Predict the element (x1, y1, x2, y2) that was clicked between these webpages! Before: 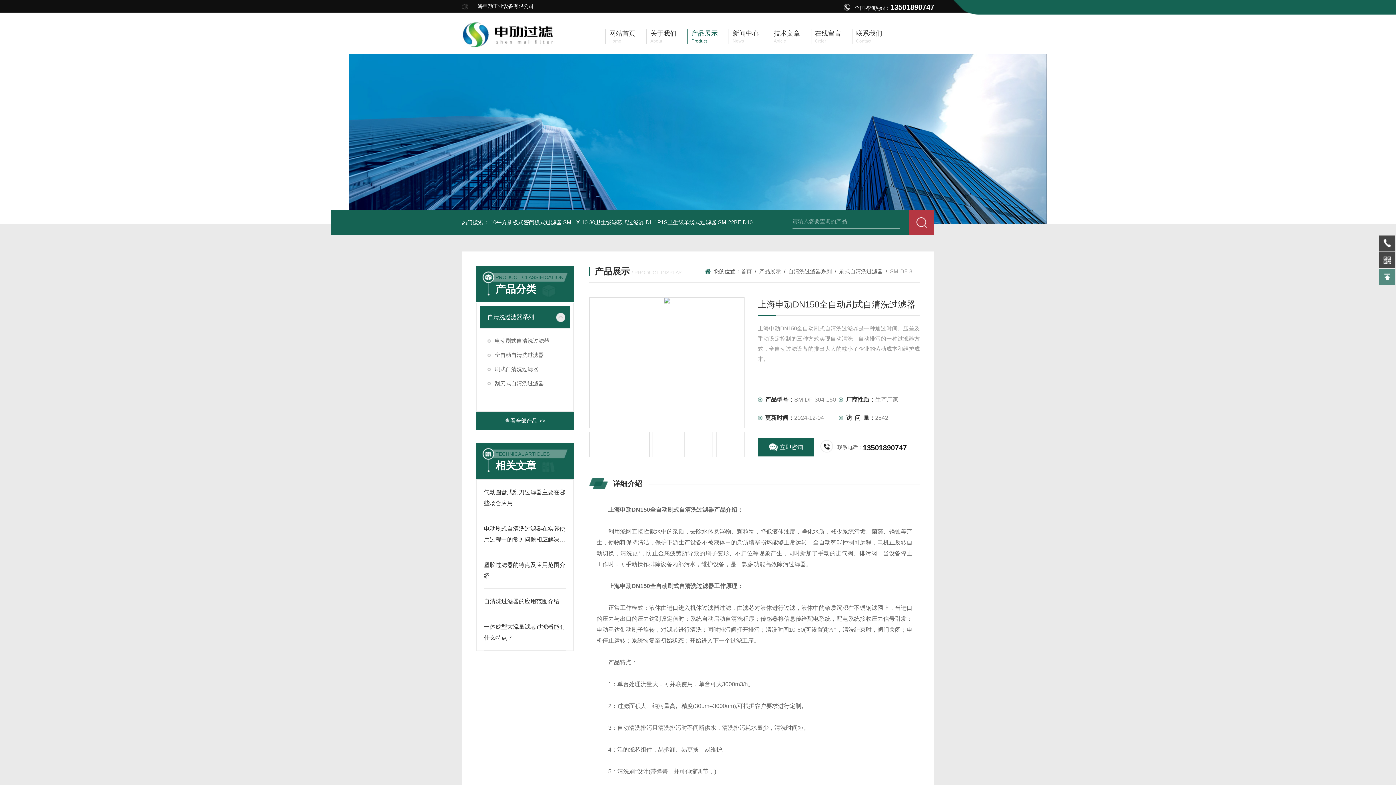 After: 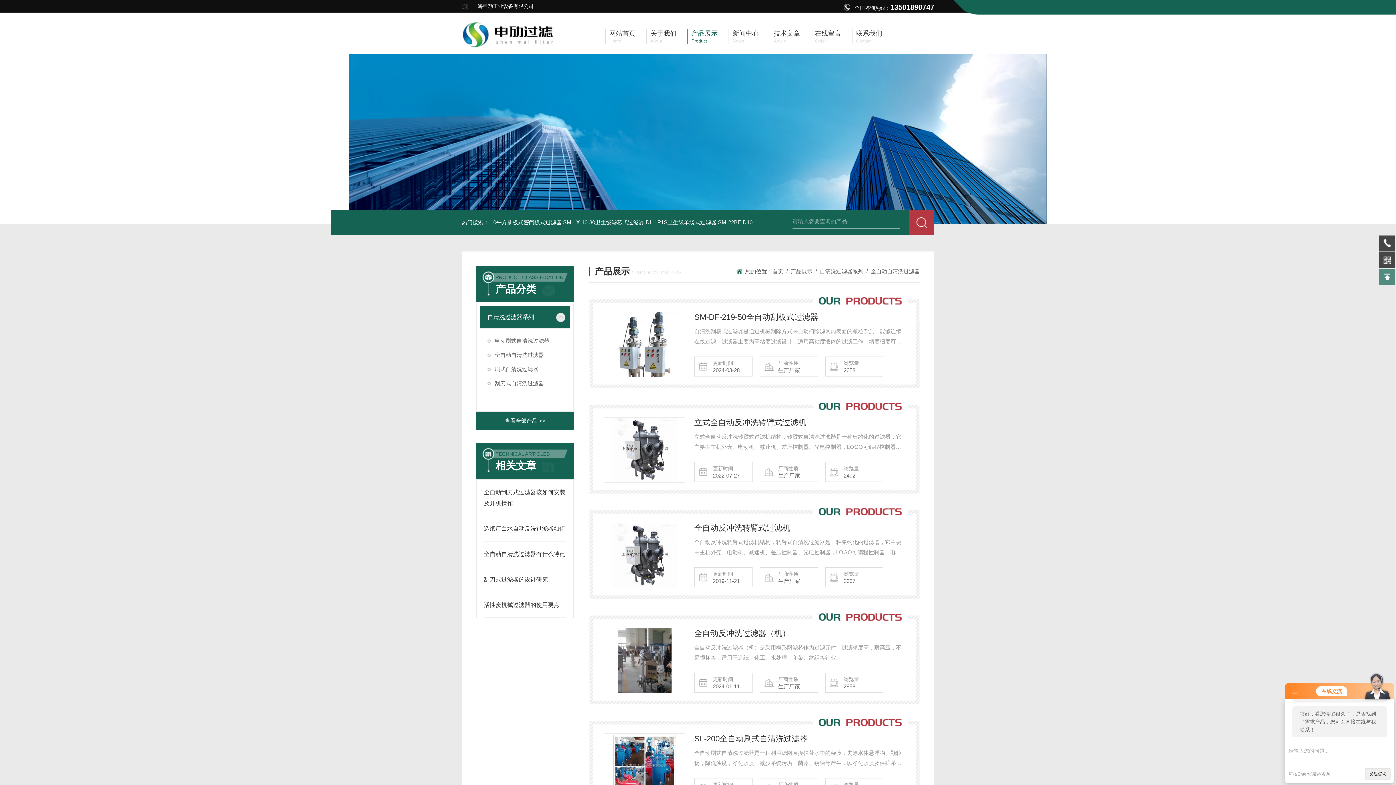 Action: label: 全自动自清洗过滤器 bbox: (480, 348, 569, 362)